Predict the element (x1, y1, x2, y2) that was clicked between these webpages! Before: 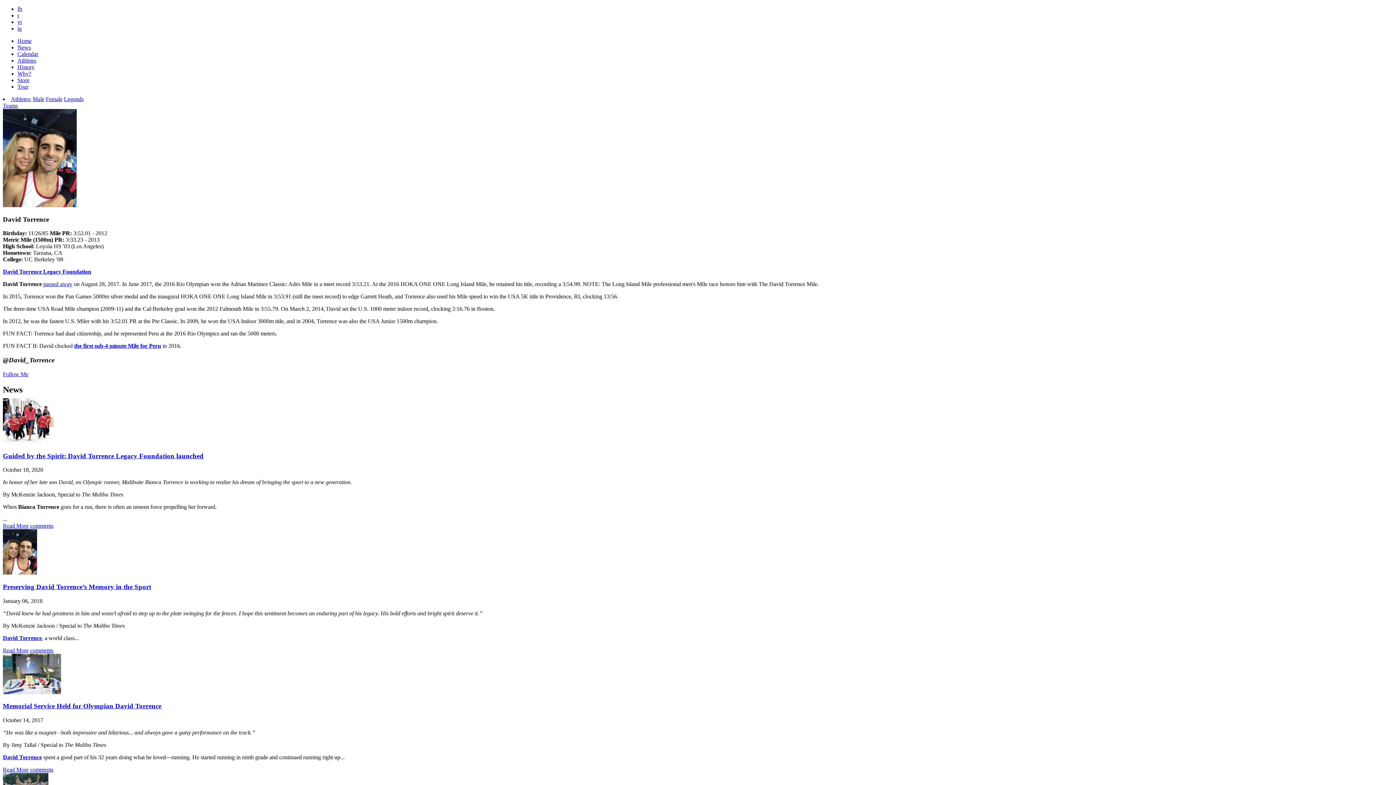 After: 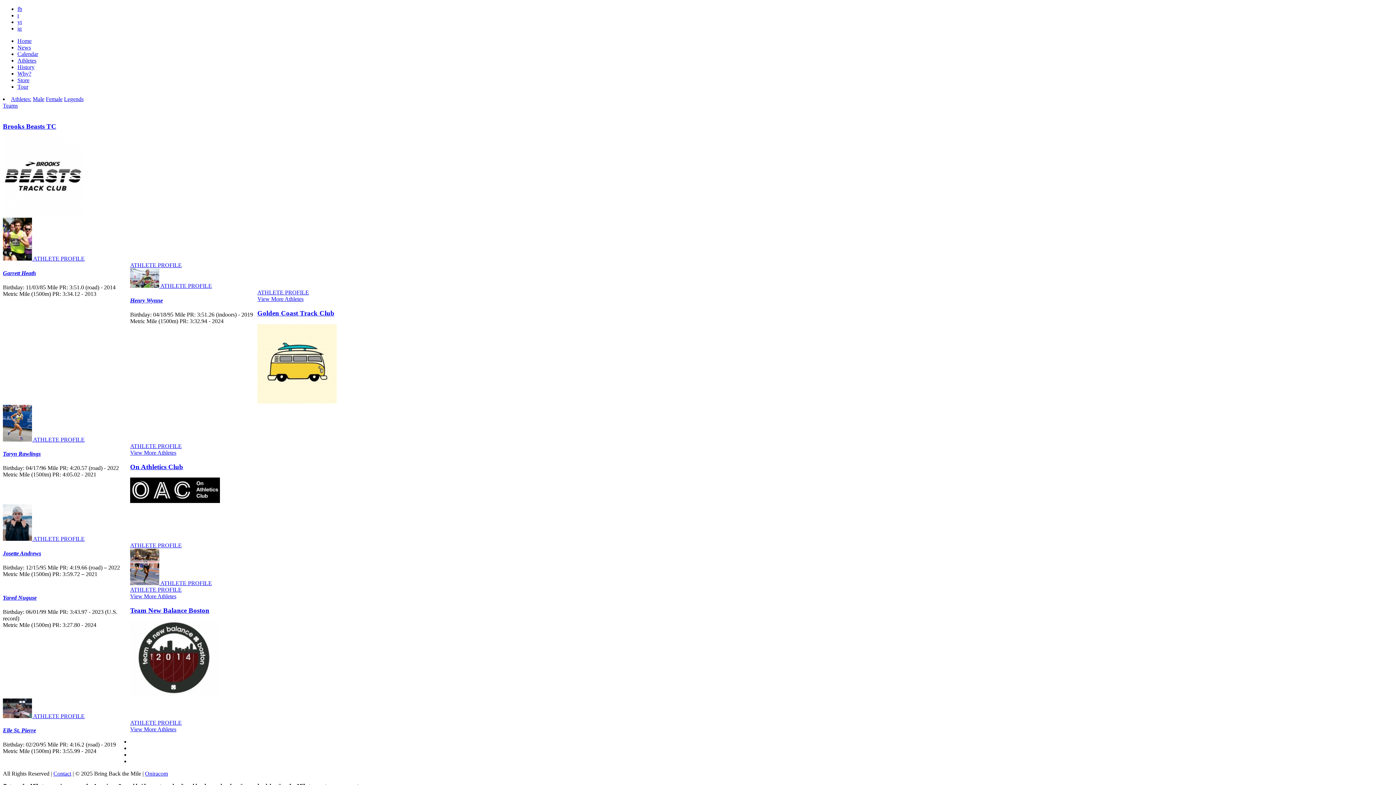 Action: label: Teams bbox: (2, 102, 17, 108)